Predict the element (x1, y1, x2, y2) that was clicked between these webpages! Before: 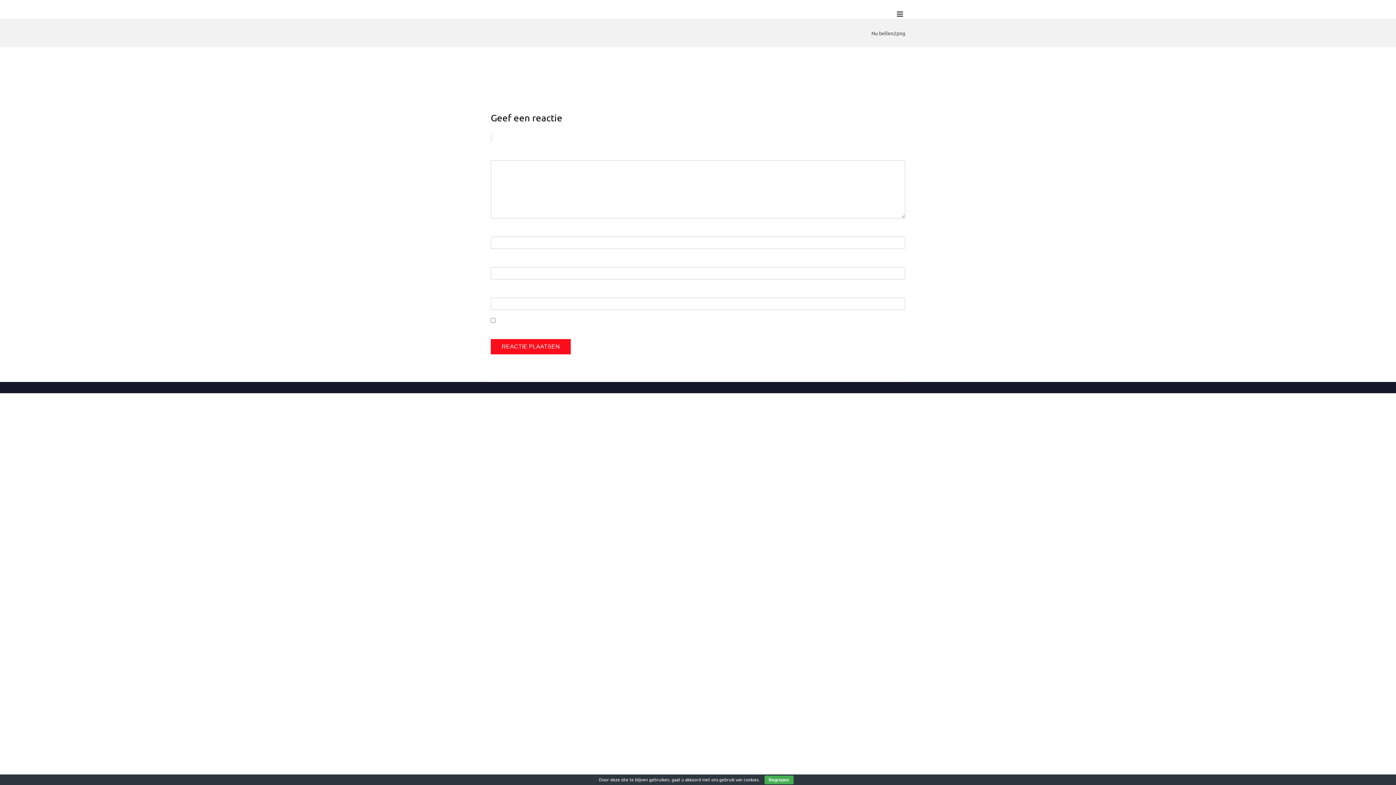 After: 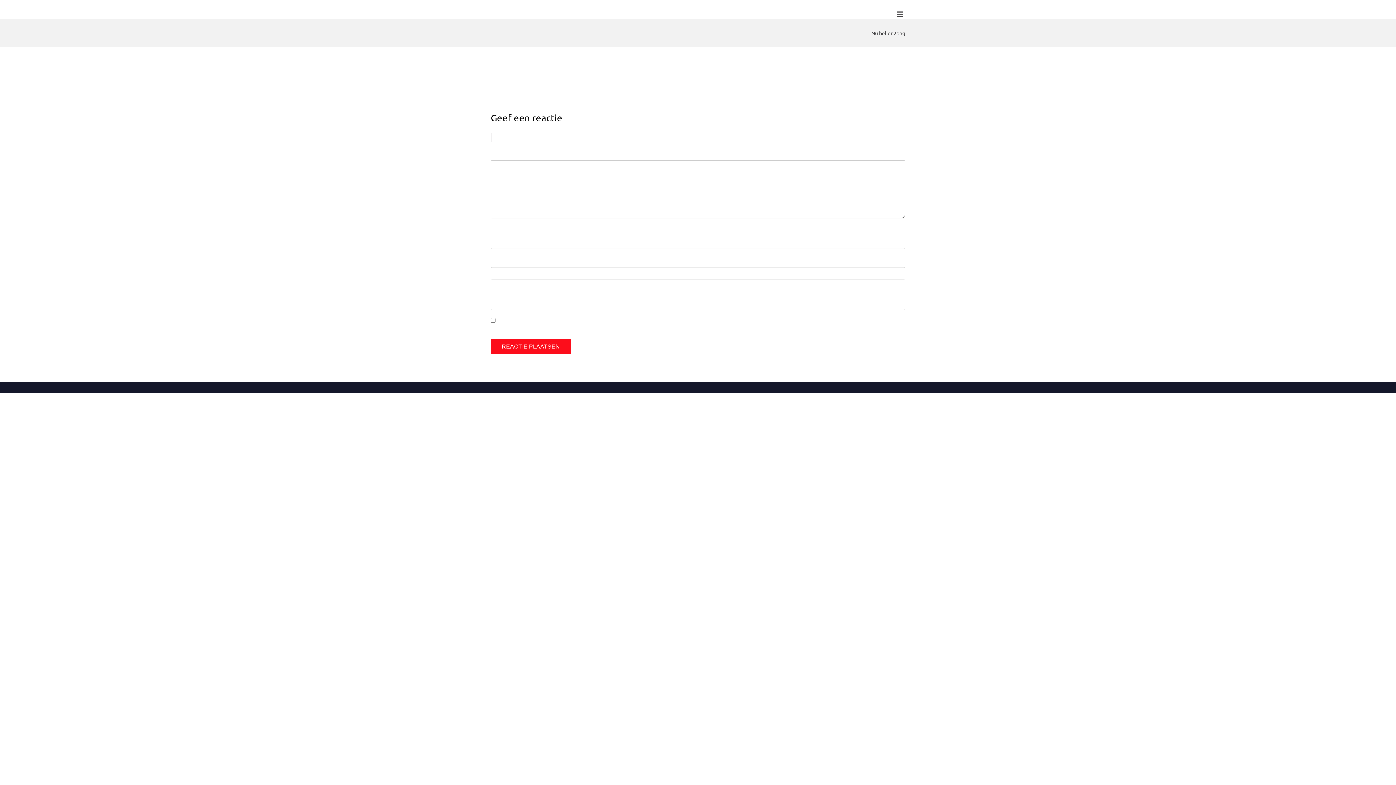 Action: bbox: (764, 776, 793, 784) label: Begrepen